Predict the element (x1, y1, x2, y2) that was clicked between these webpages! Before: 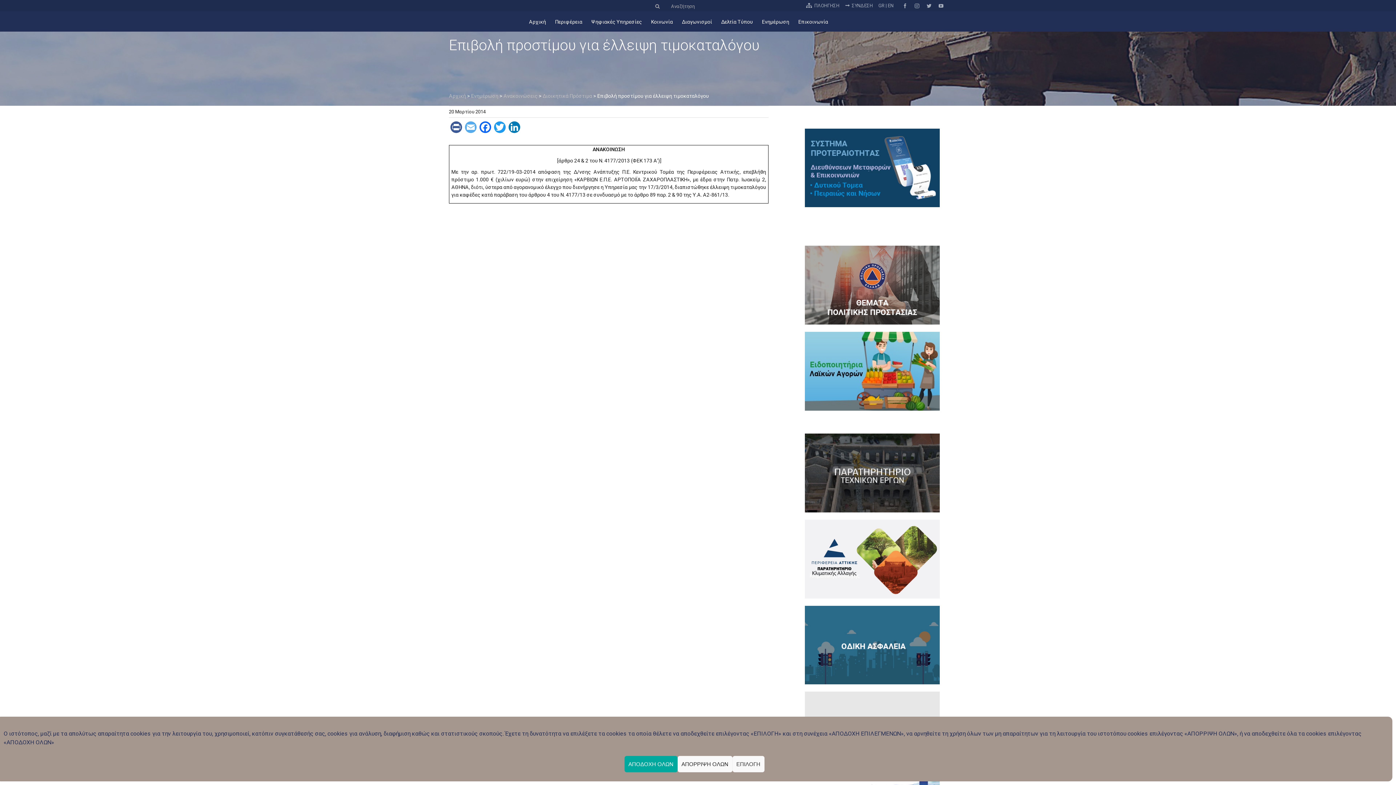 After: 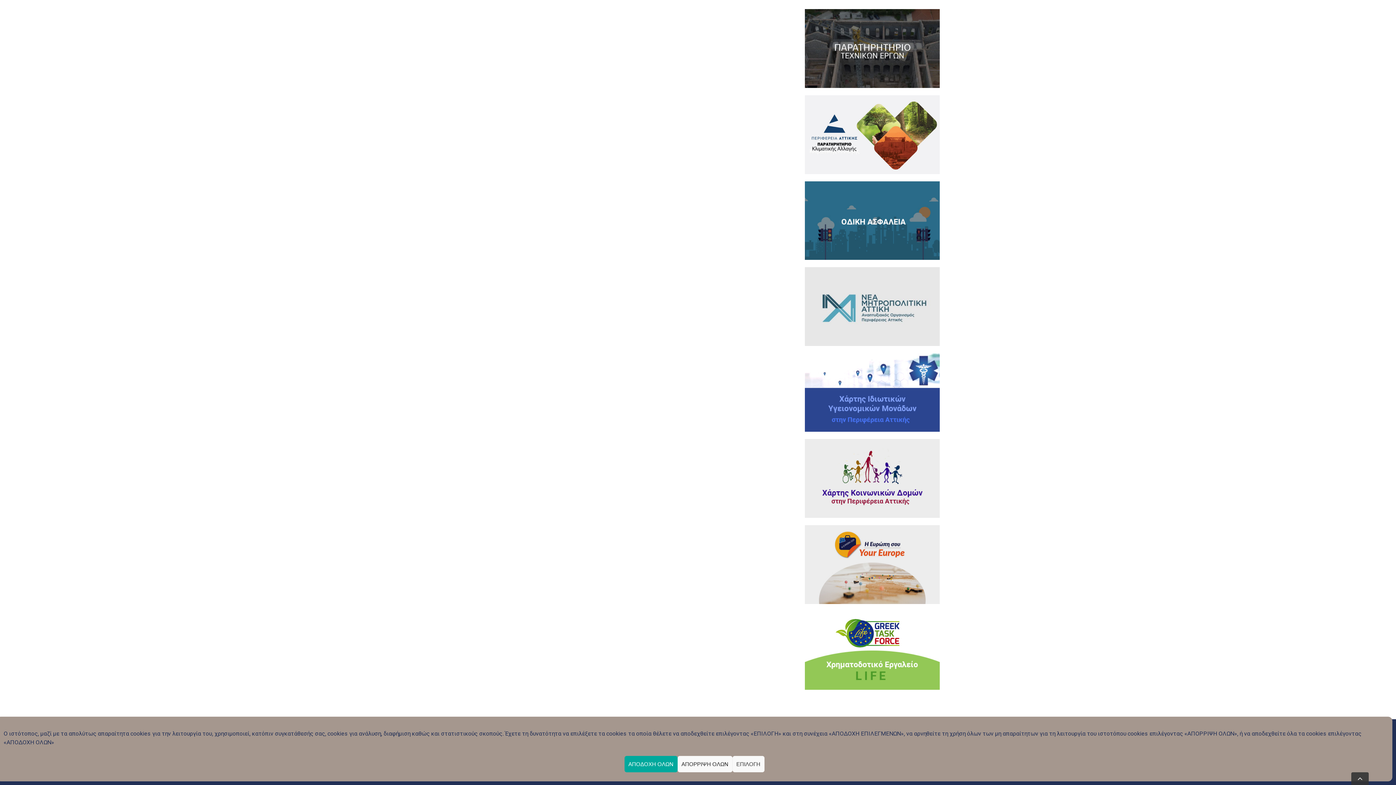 Action: bbox: (805, 779, 940, 785)